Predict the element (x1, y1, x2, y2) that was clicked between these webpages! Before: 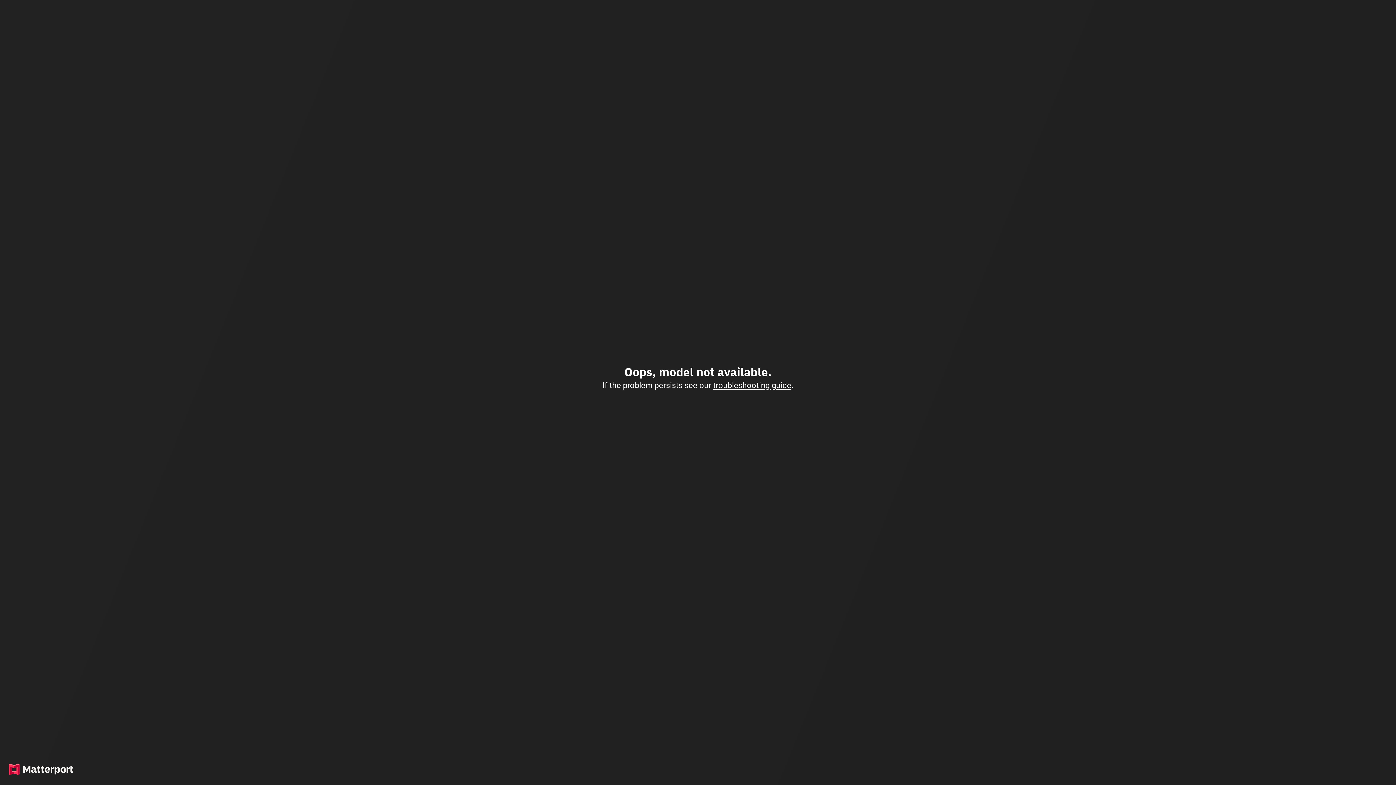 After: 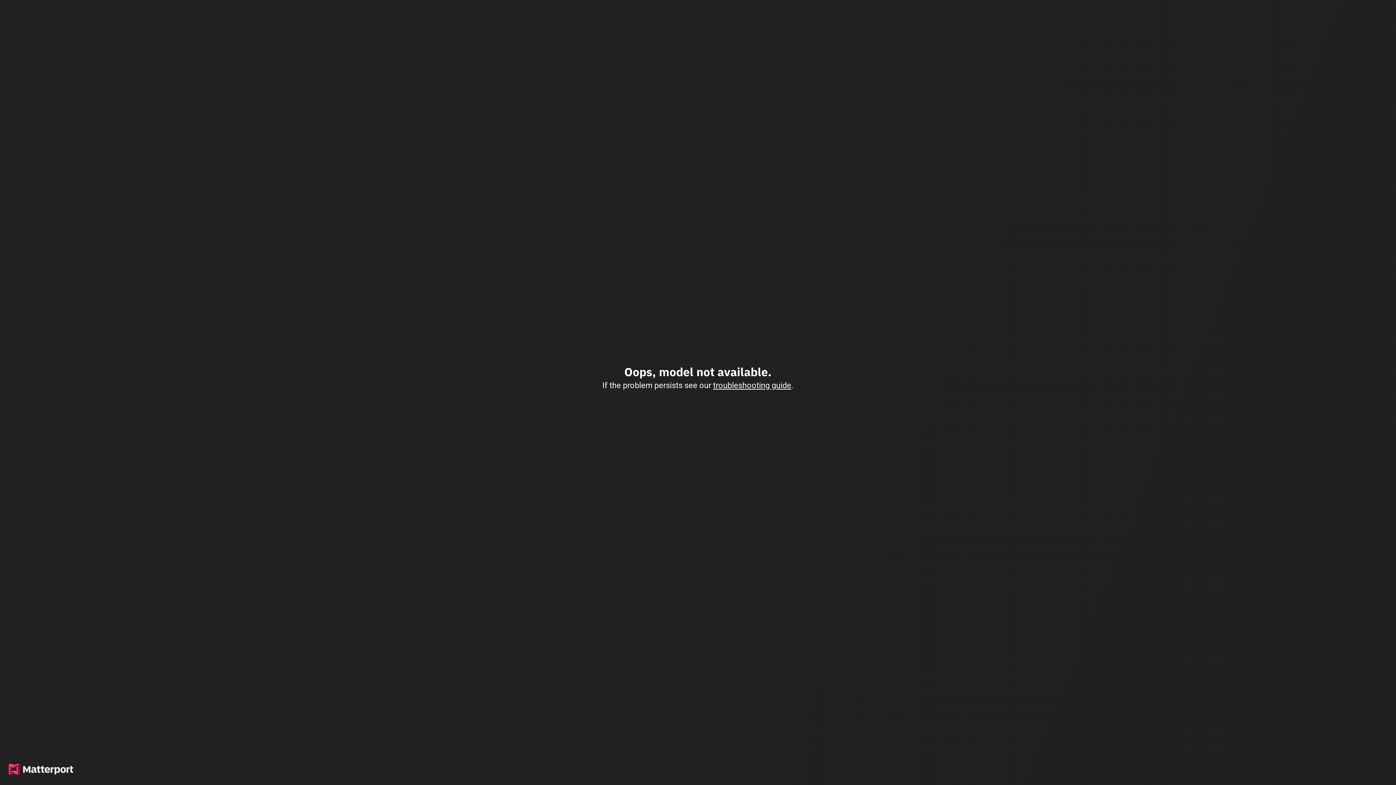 Action: label: troubleshooting guide bbox: (713, 380, 791, 390)